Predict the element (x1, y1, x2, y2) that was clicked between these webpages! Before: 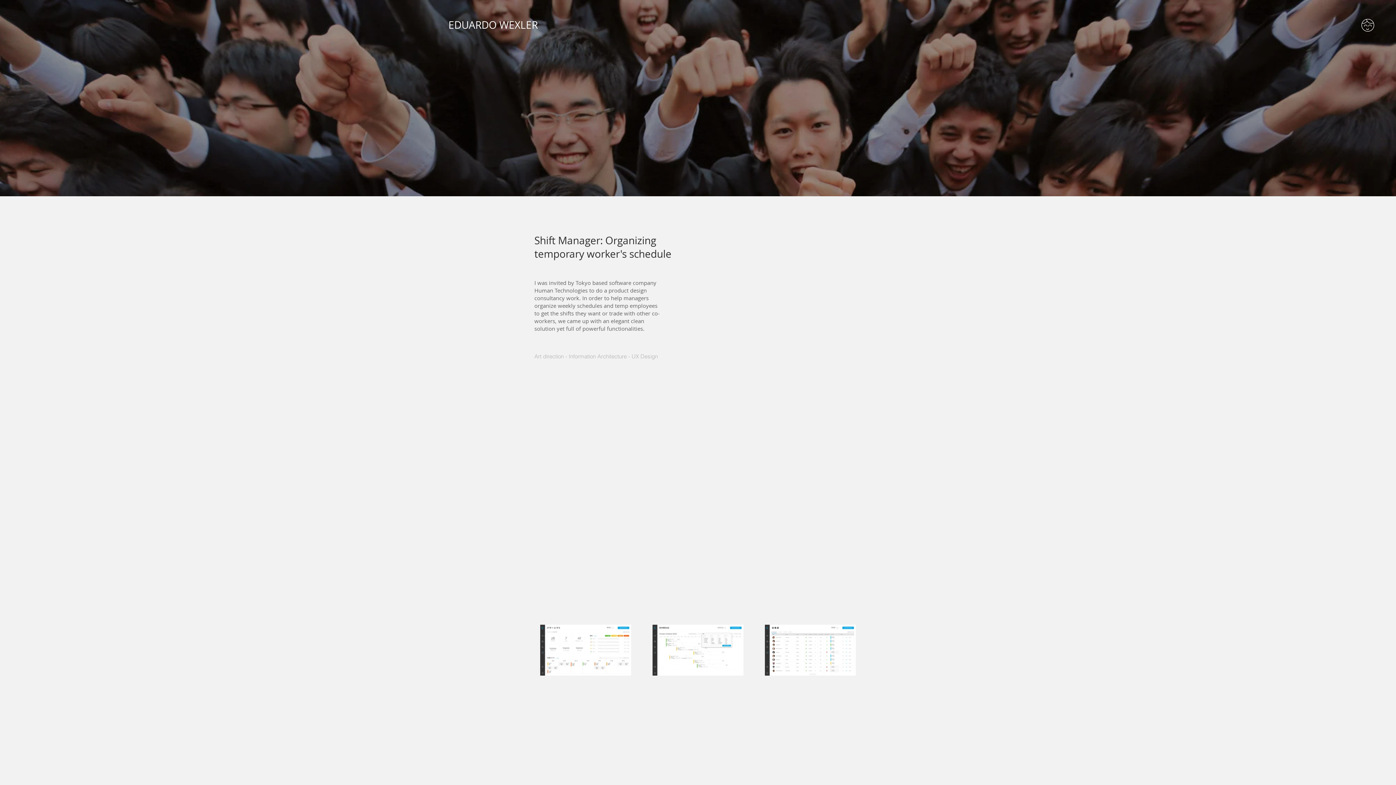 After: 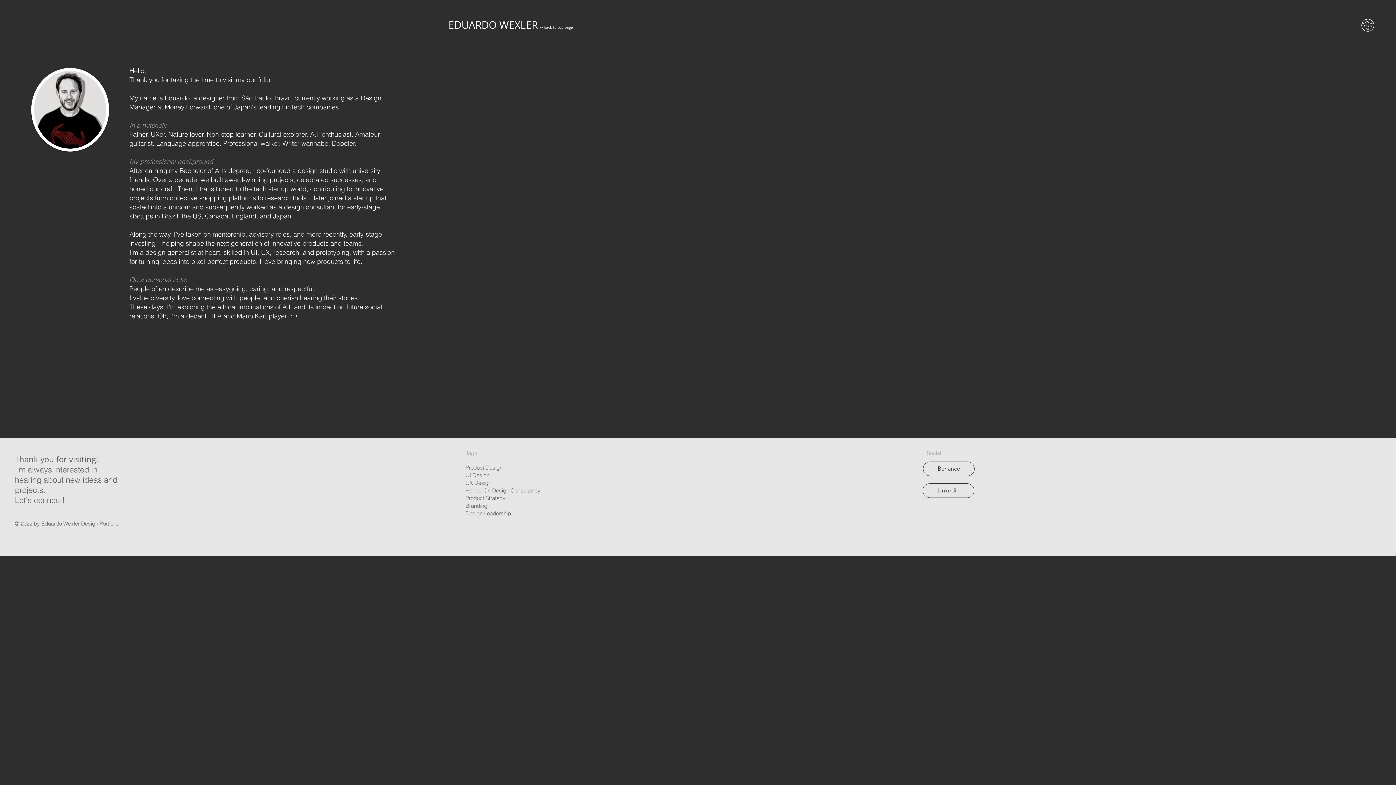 Action: bbox: (1361, 18, 1374, 31)